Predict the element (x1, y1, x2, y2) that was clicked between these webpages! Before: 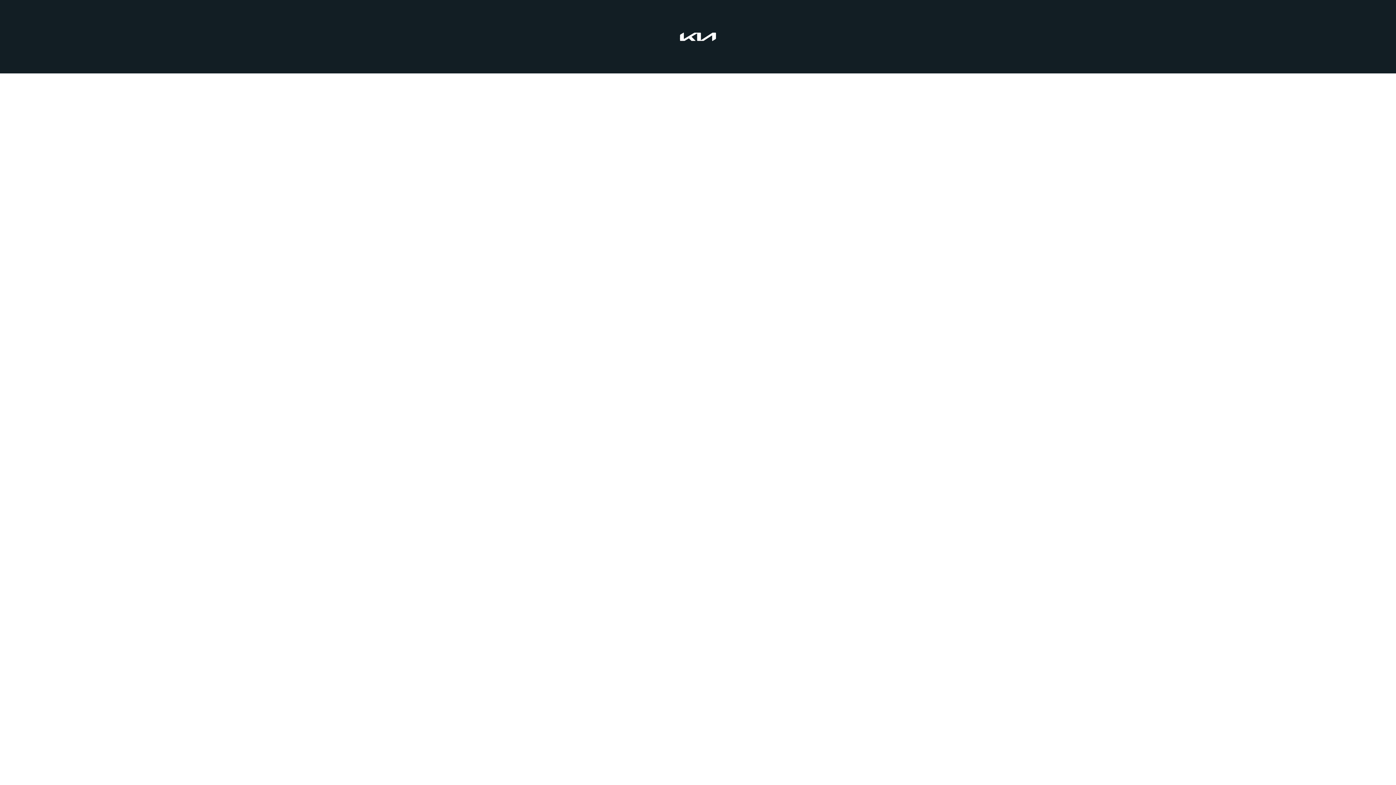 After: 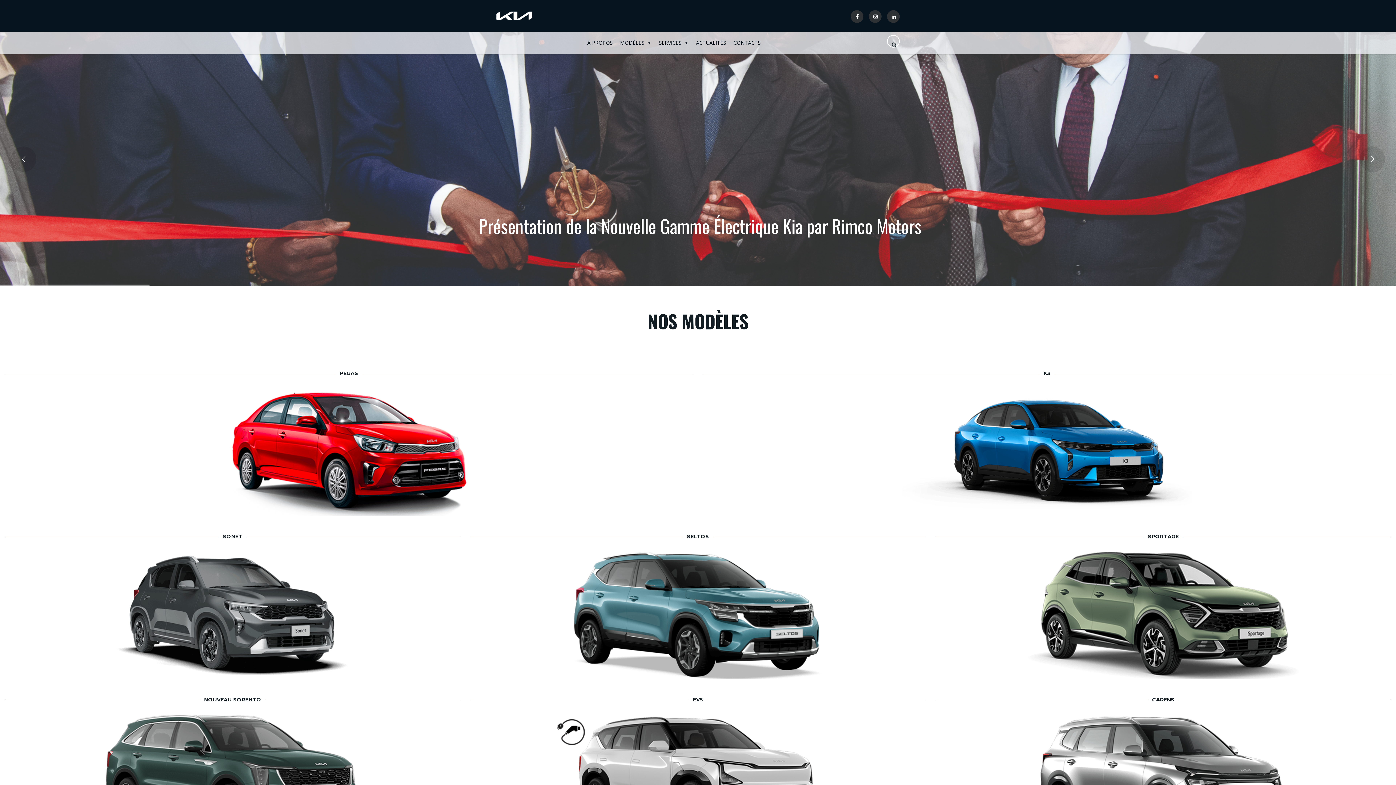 Action: bbox: (680, 32, 716, 39)